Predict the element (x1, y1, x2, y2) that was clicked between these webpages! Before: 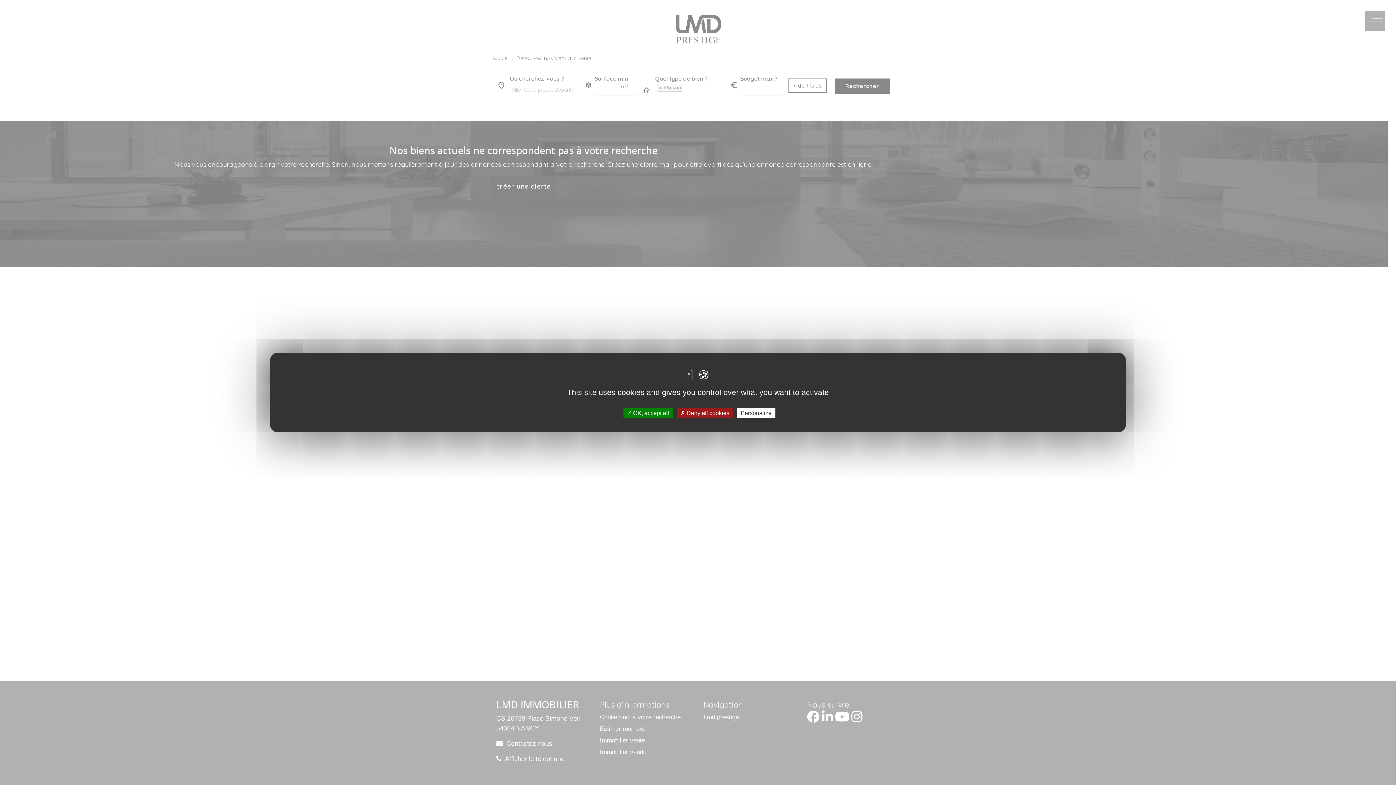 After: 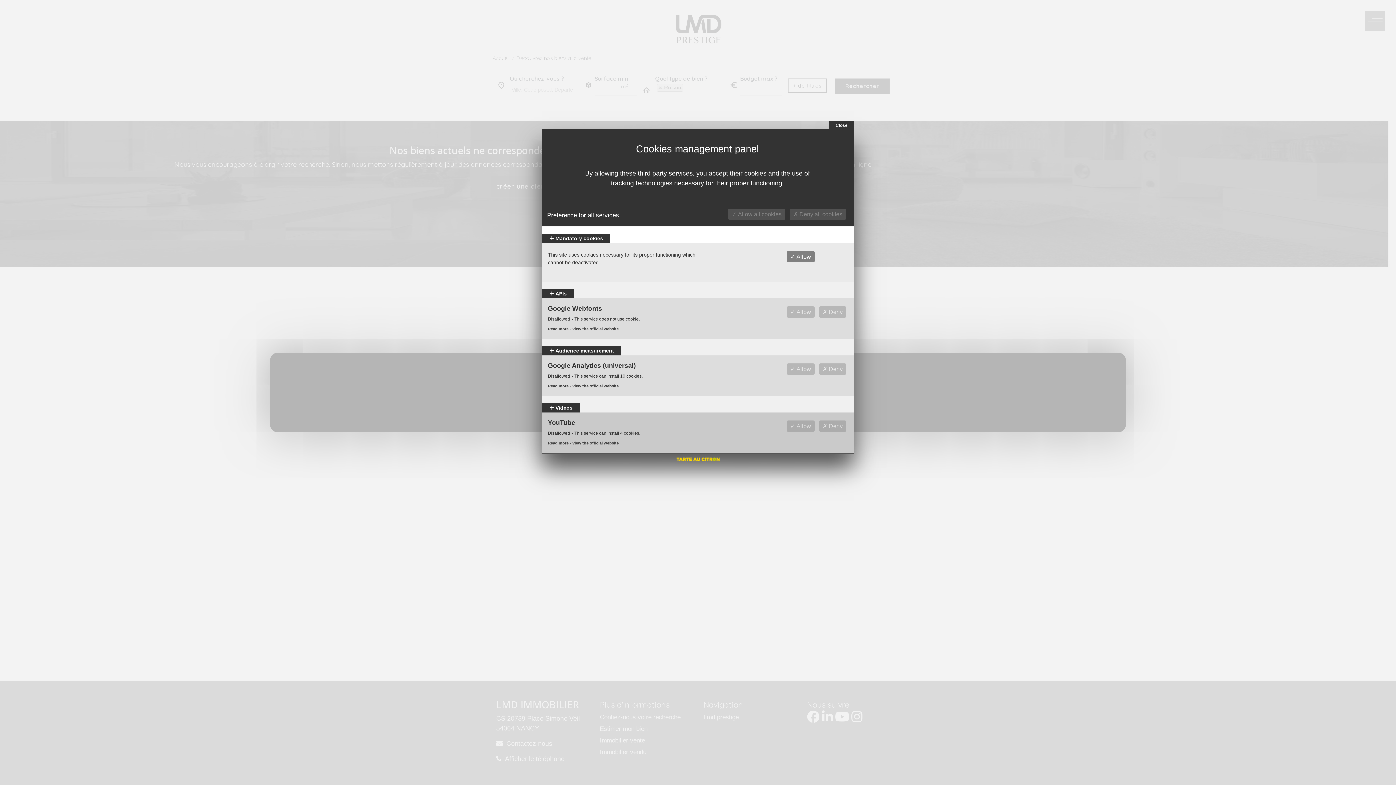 Action: label: Personalize (modal window) bbox: (737, 408, 775, 418)